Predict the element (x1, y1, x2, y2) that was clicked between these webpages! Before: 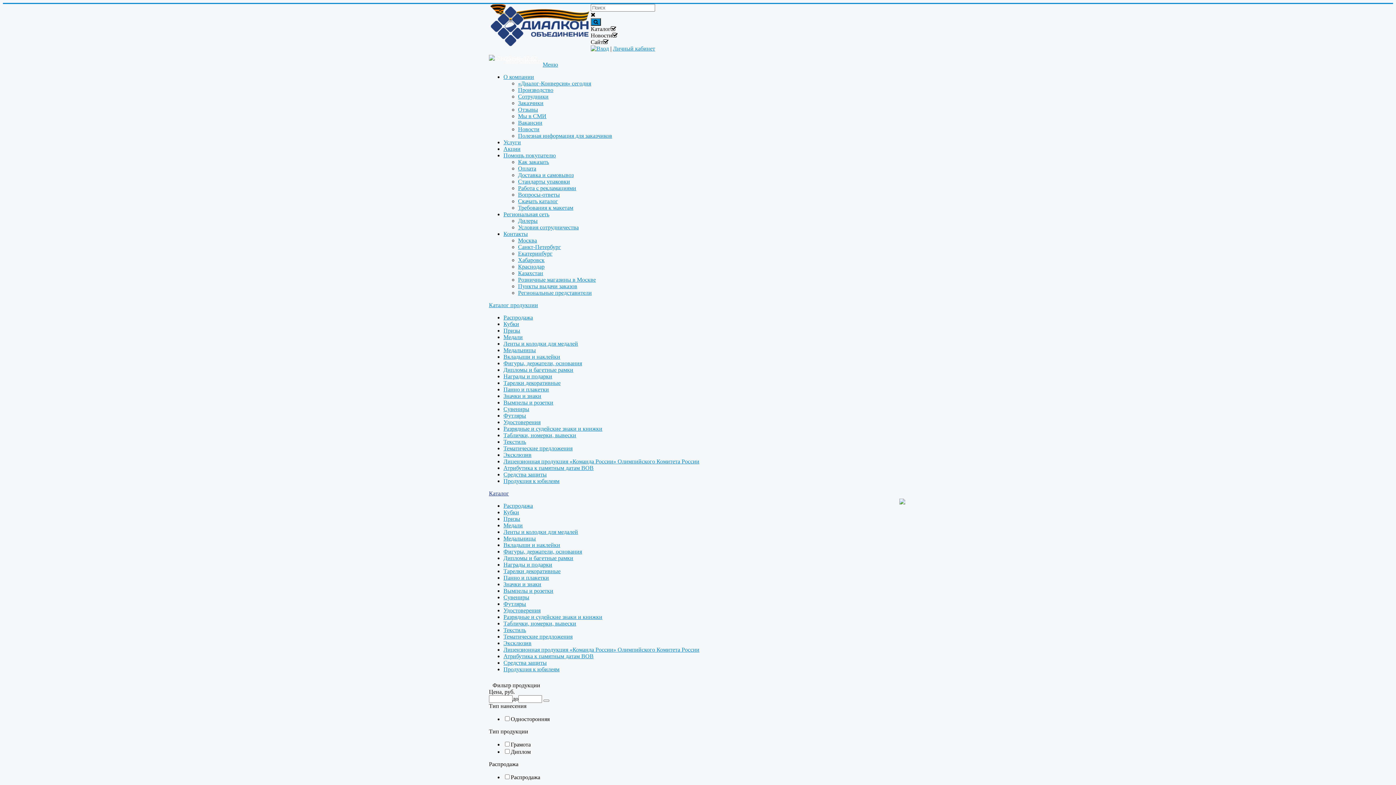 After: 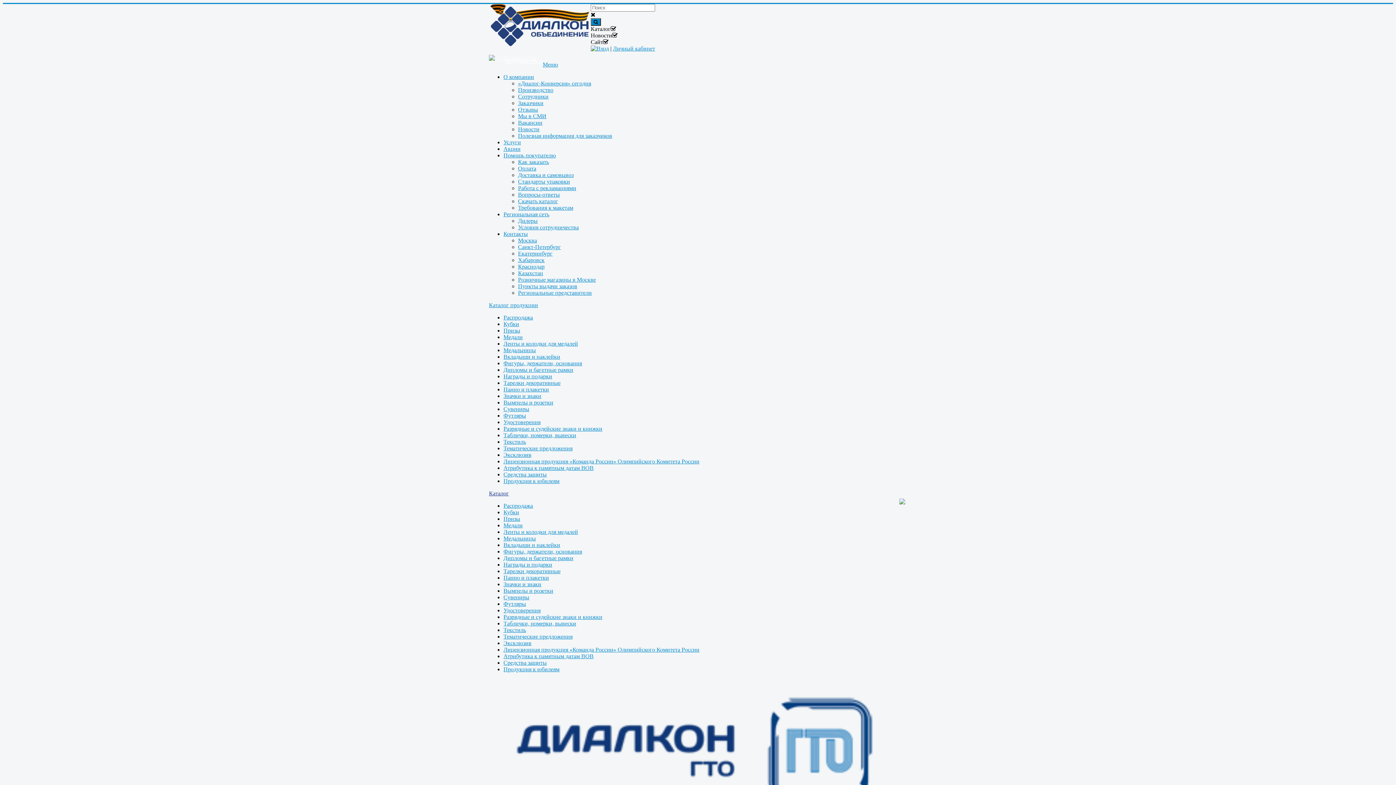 Action: bbox: (518, 178, 570, 184) label: Стандарты упаковки